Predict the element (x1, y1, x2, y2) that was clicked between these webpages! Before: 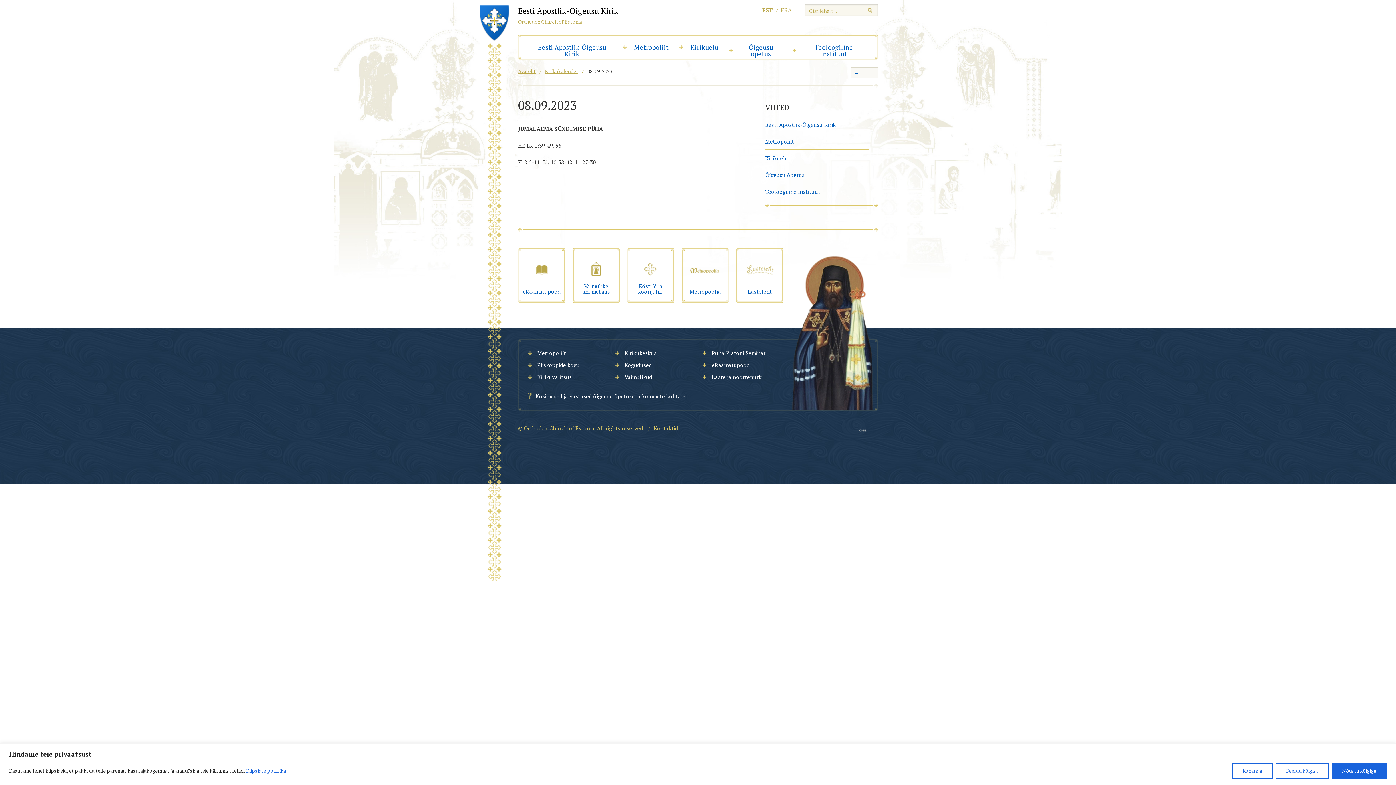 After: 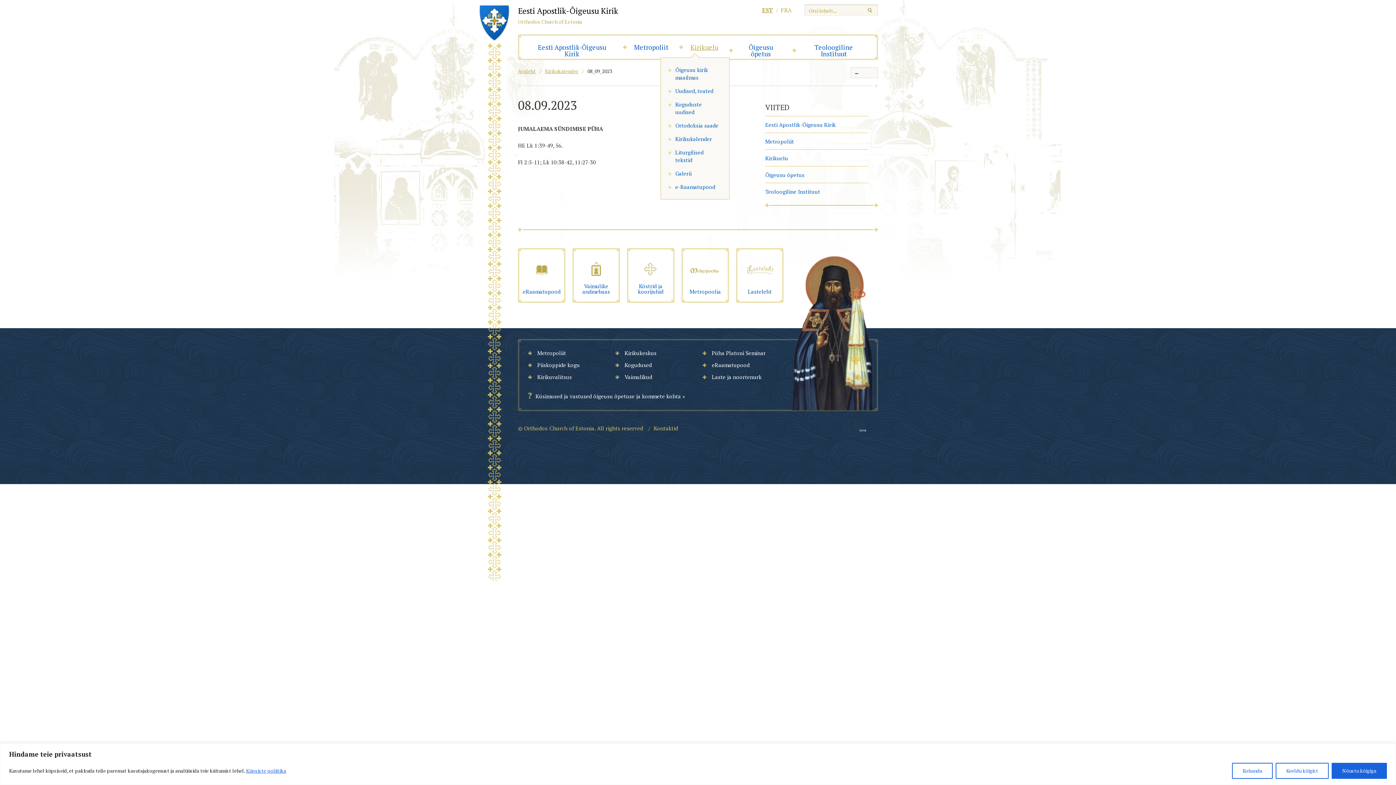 Action: label: Kirikuelu bbox: (679, 37, 729, 57)